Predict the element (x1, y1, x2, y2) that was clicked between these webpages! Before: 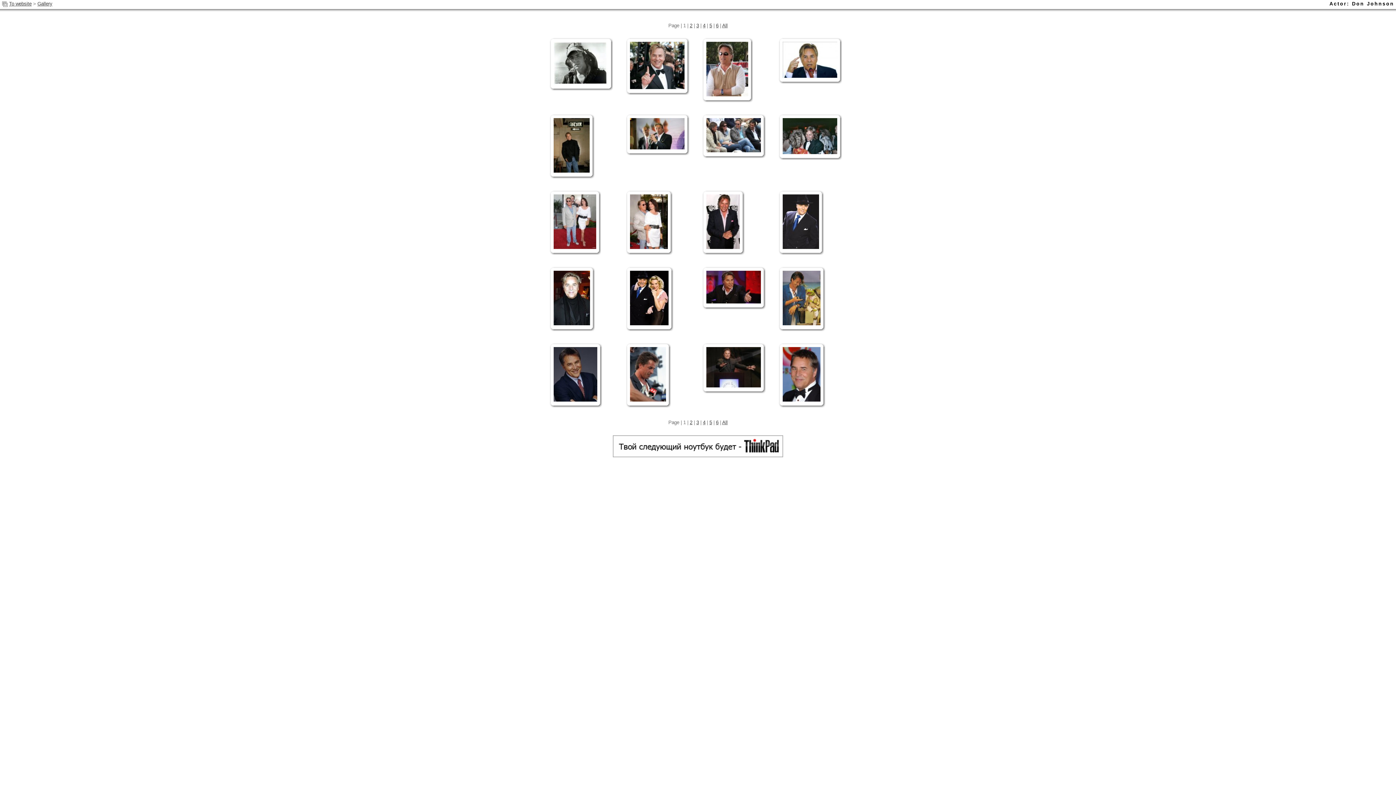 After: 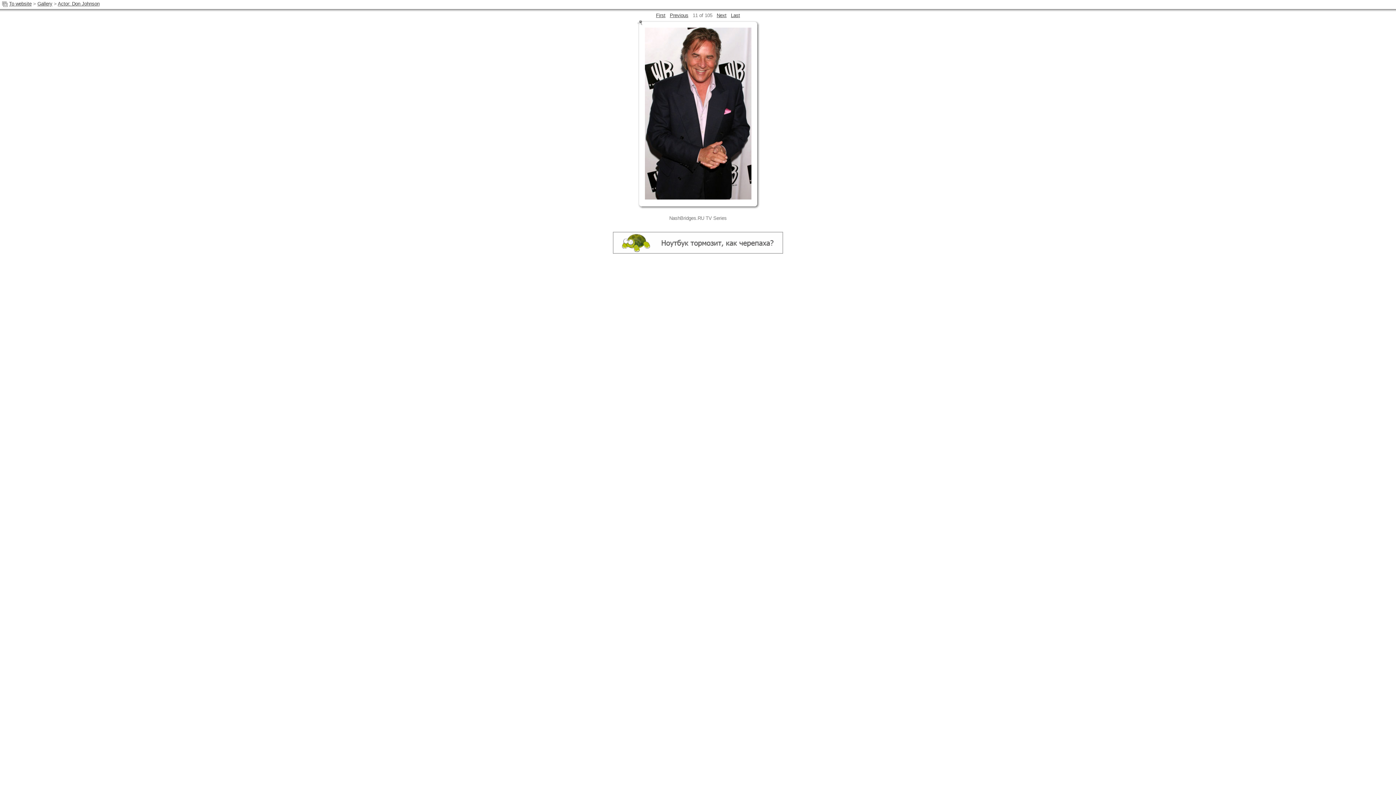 Action: bbox: (706, 244, 740, 250)